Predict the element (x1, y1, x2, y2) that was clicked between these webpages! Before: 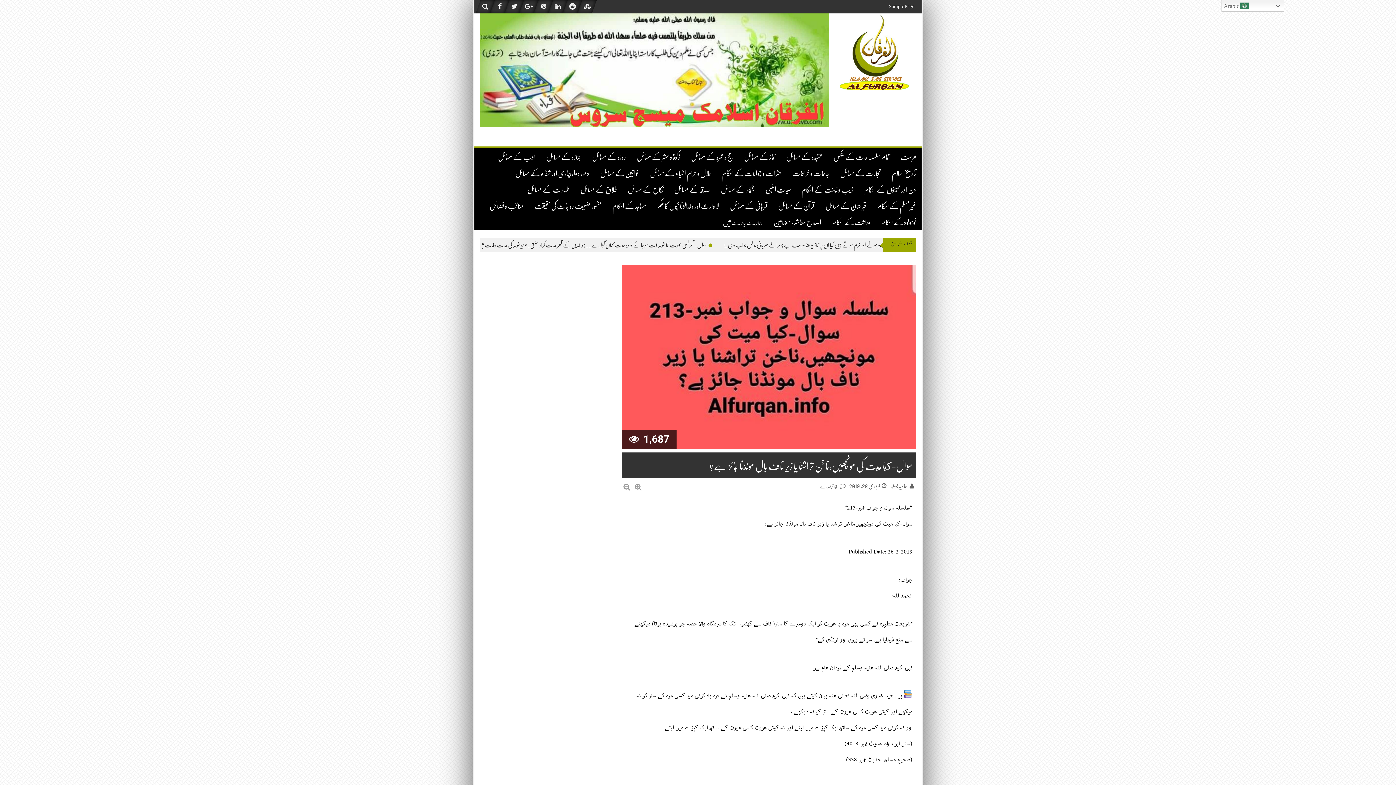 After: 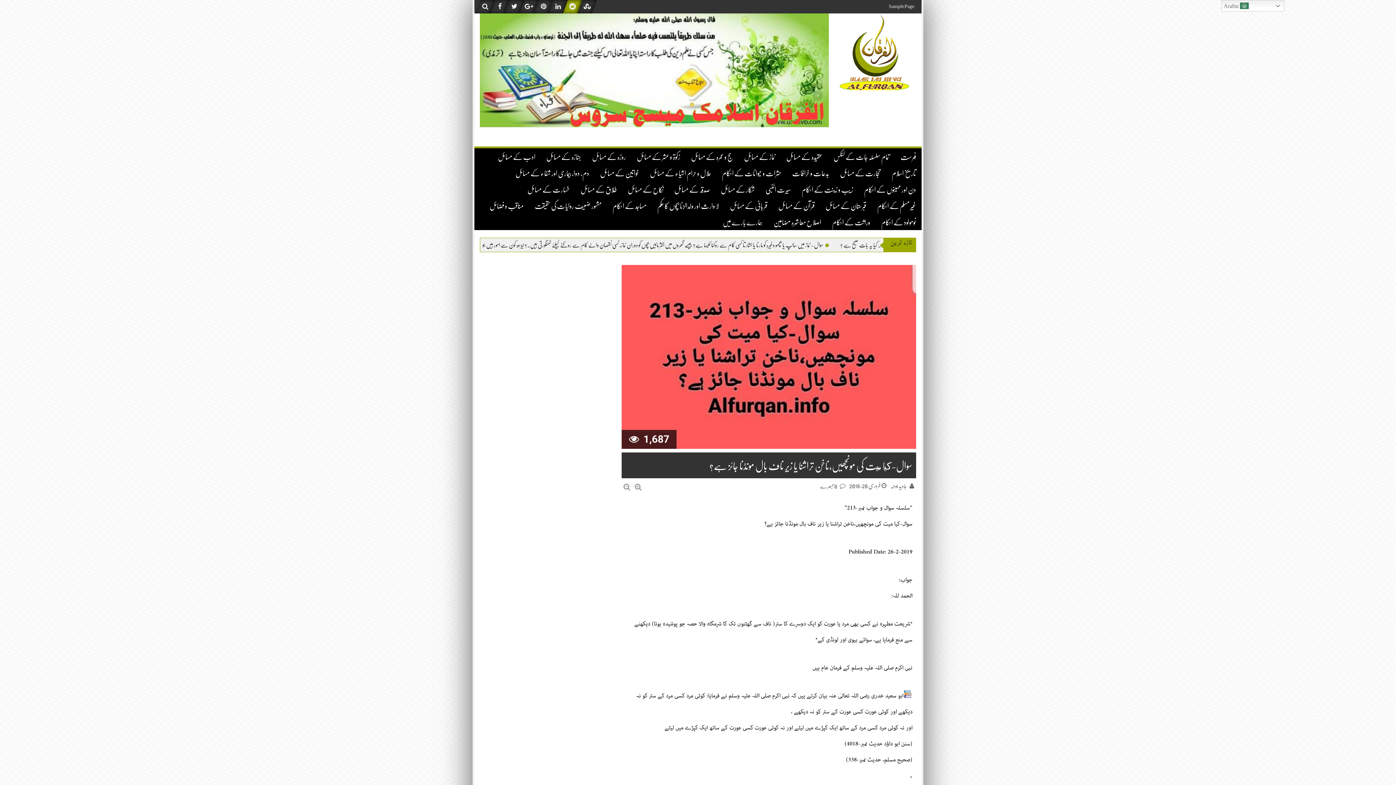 Action: bbox: (565, 0, 580, 13)